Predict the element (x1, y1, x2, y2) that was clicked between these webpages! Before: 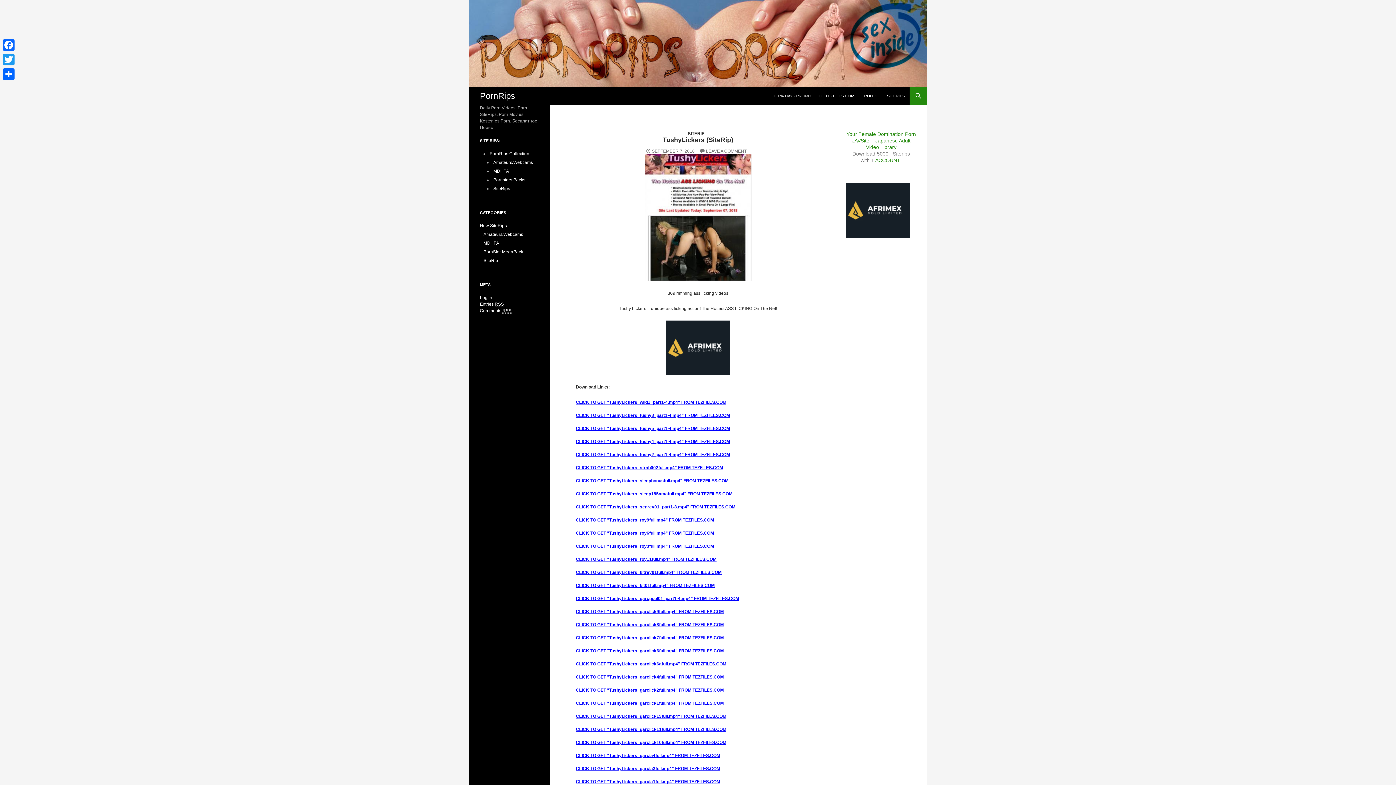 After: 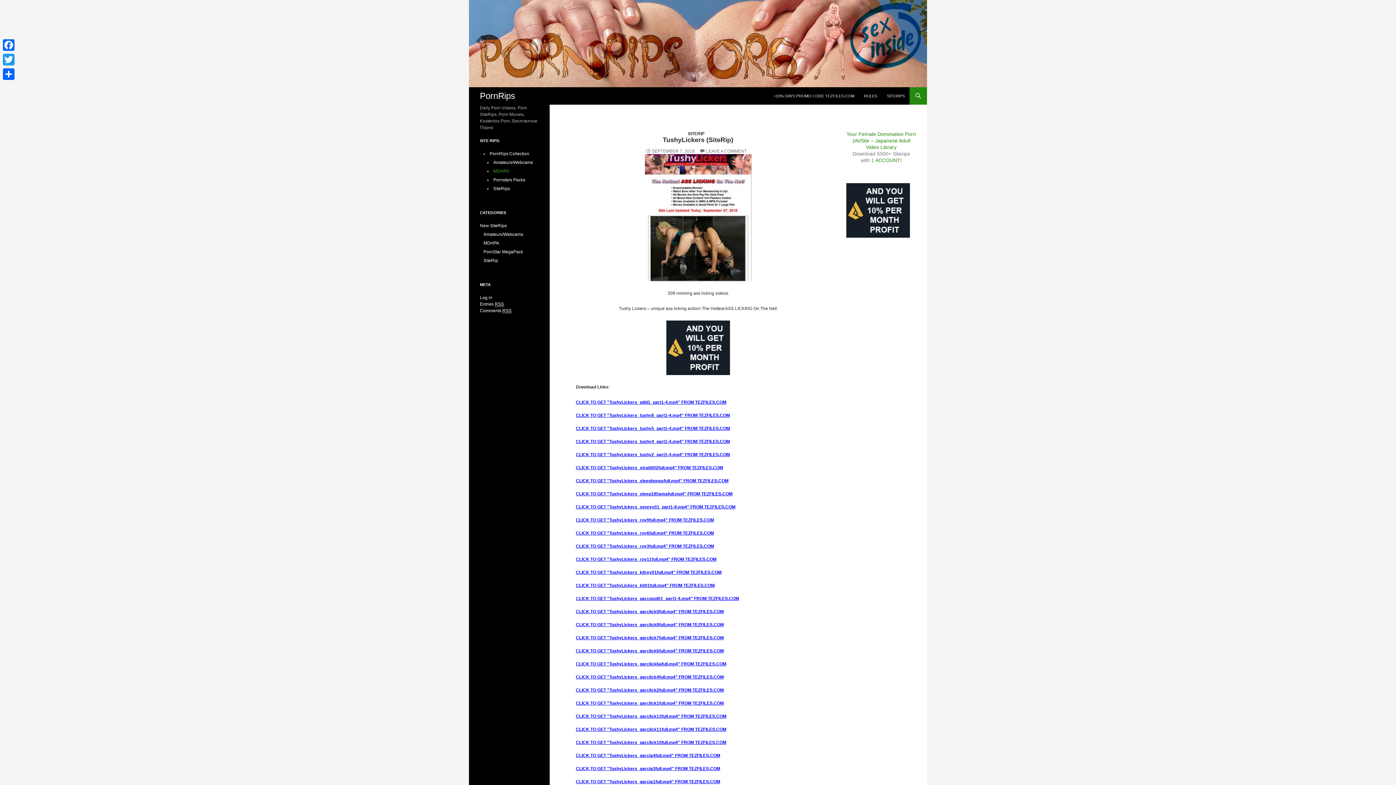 Action: bbox: (493, 168, 509, 173) label: MDHPA